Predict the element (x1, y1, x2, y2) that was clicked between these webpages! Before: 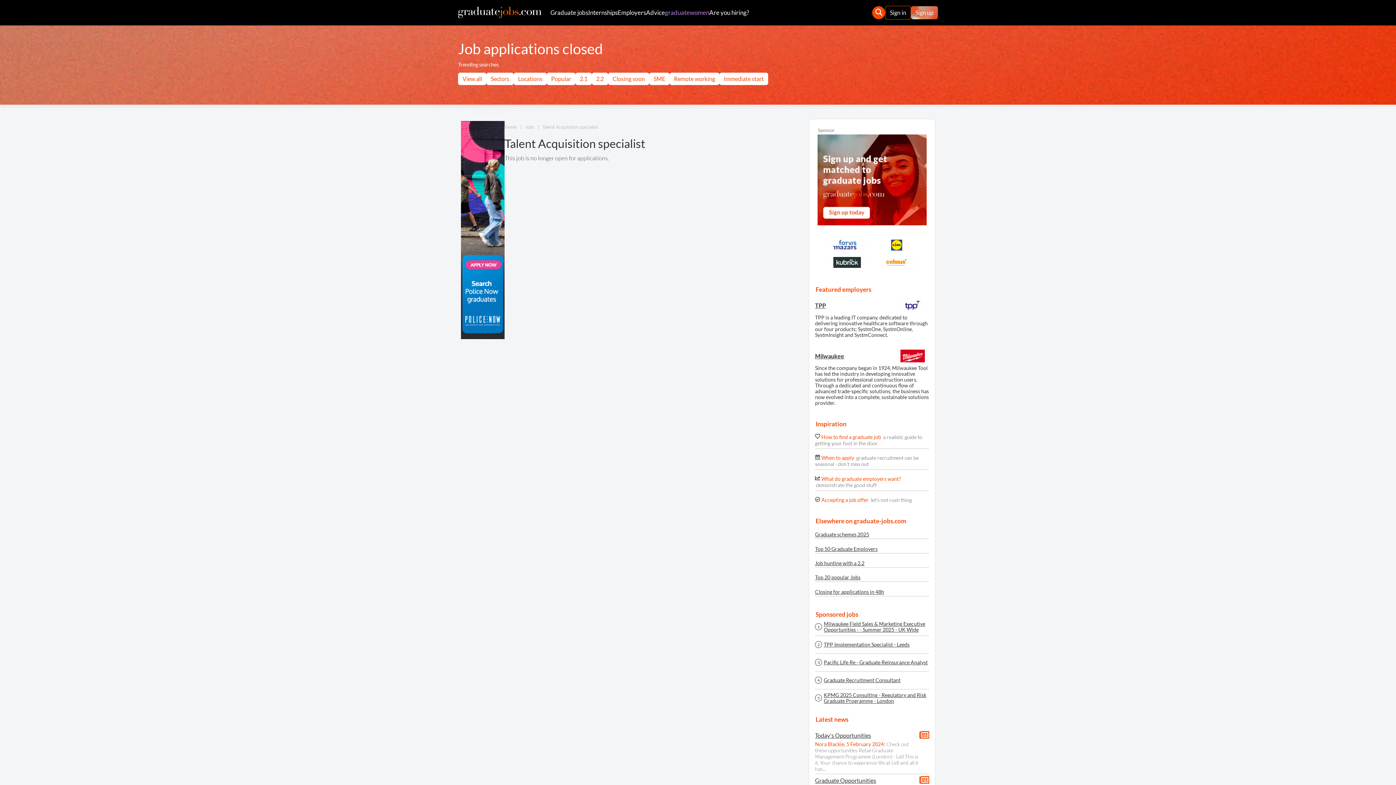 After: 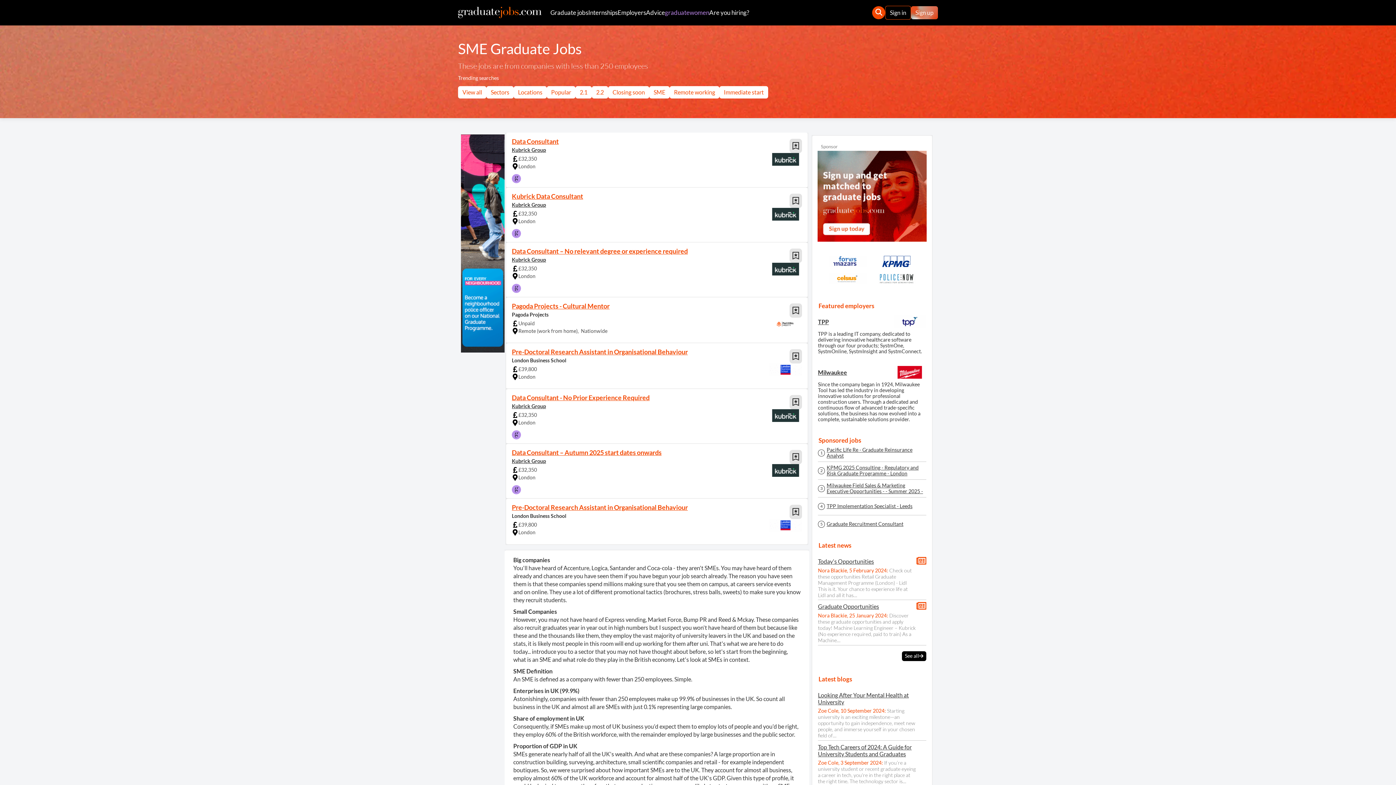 Action: label: SME bbox: (649, 72, 669, 85)